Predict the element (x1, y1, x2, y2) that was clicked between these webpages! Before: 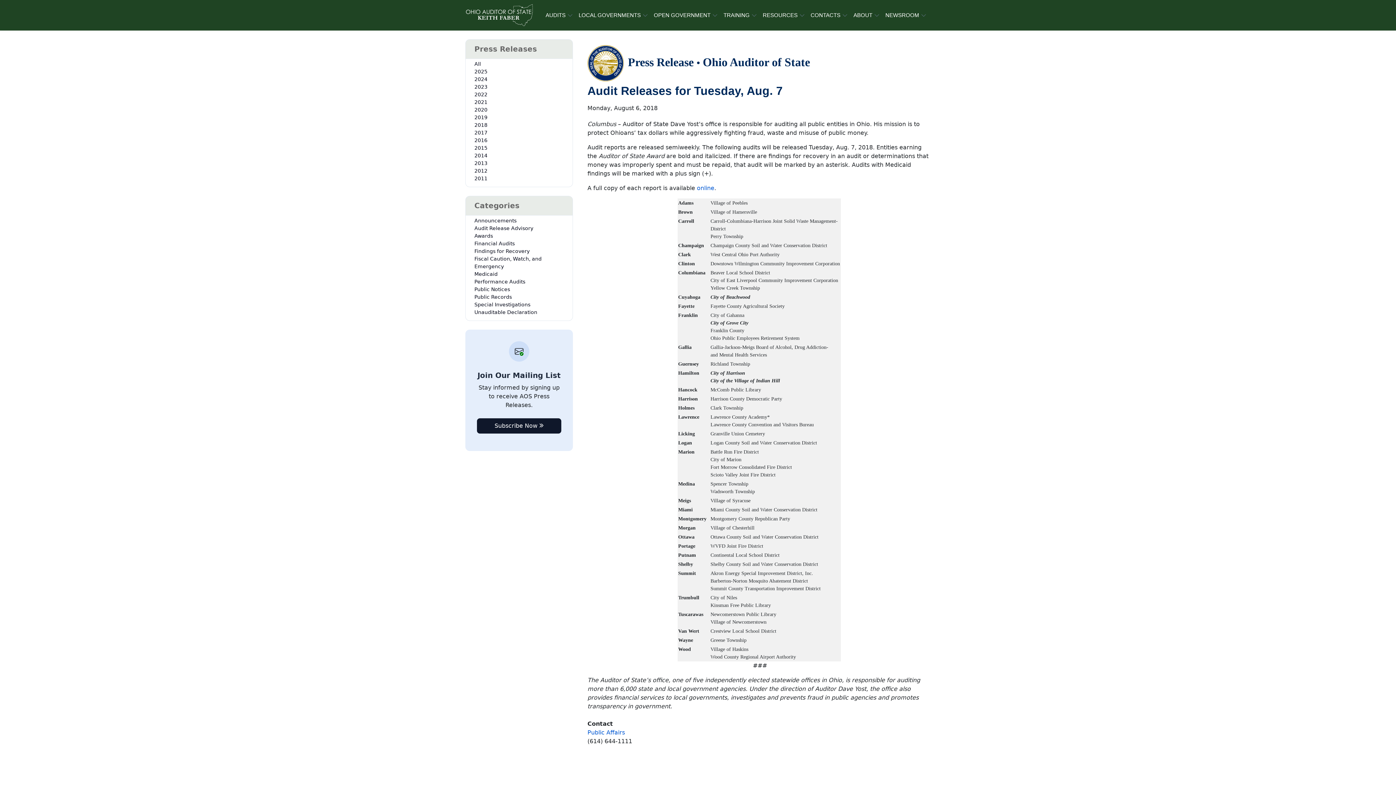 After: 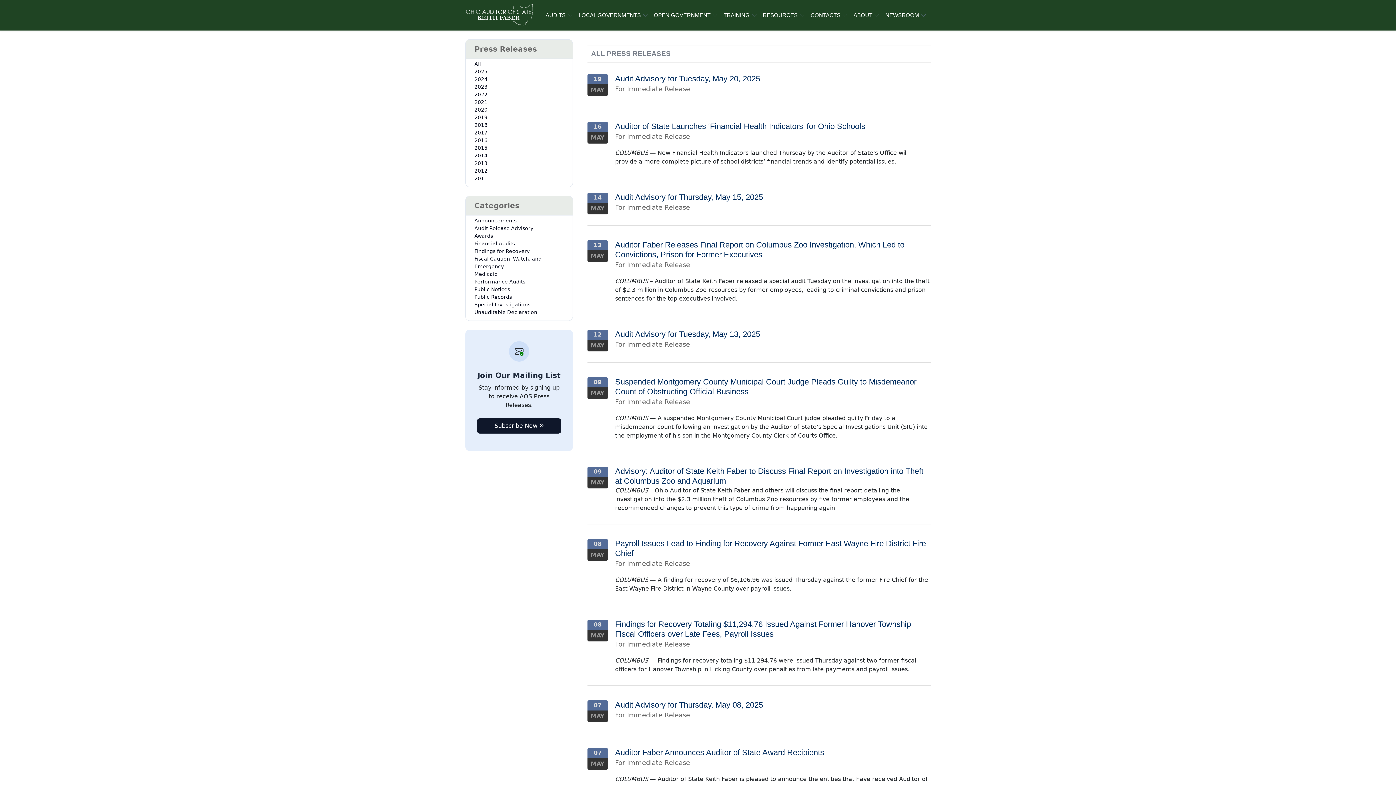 Action: bbox: (474, 60, 481, 67) label: All